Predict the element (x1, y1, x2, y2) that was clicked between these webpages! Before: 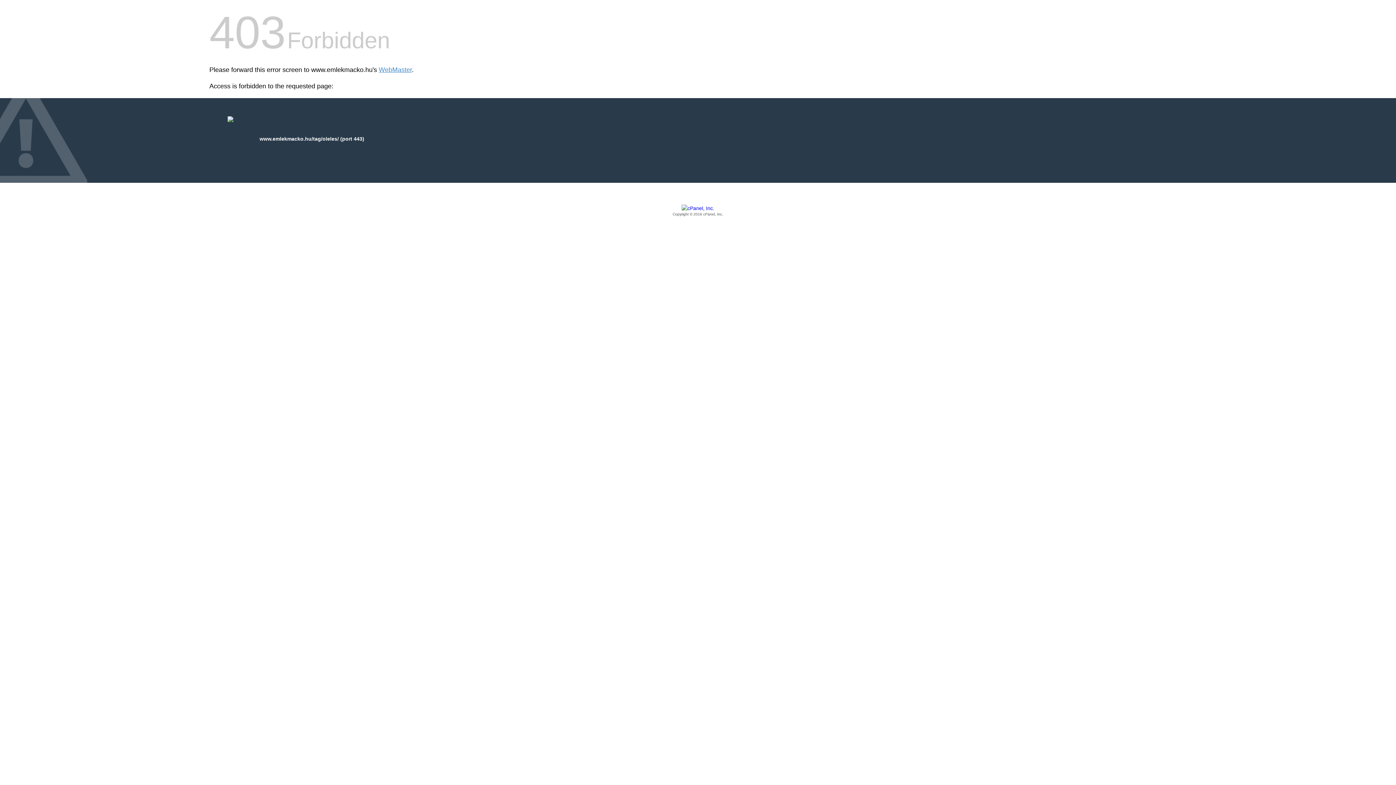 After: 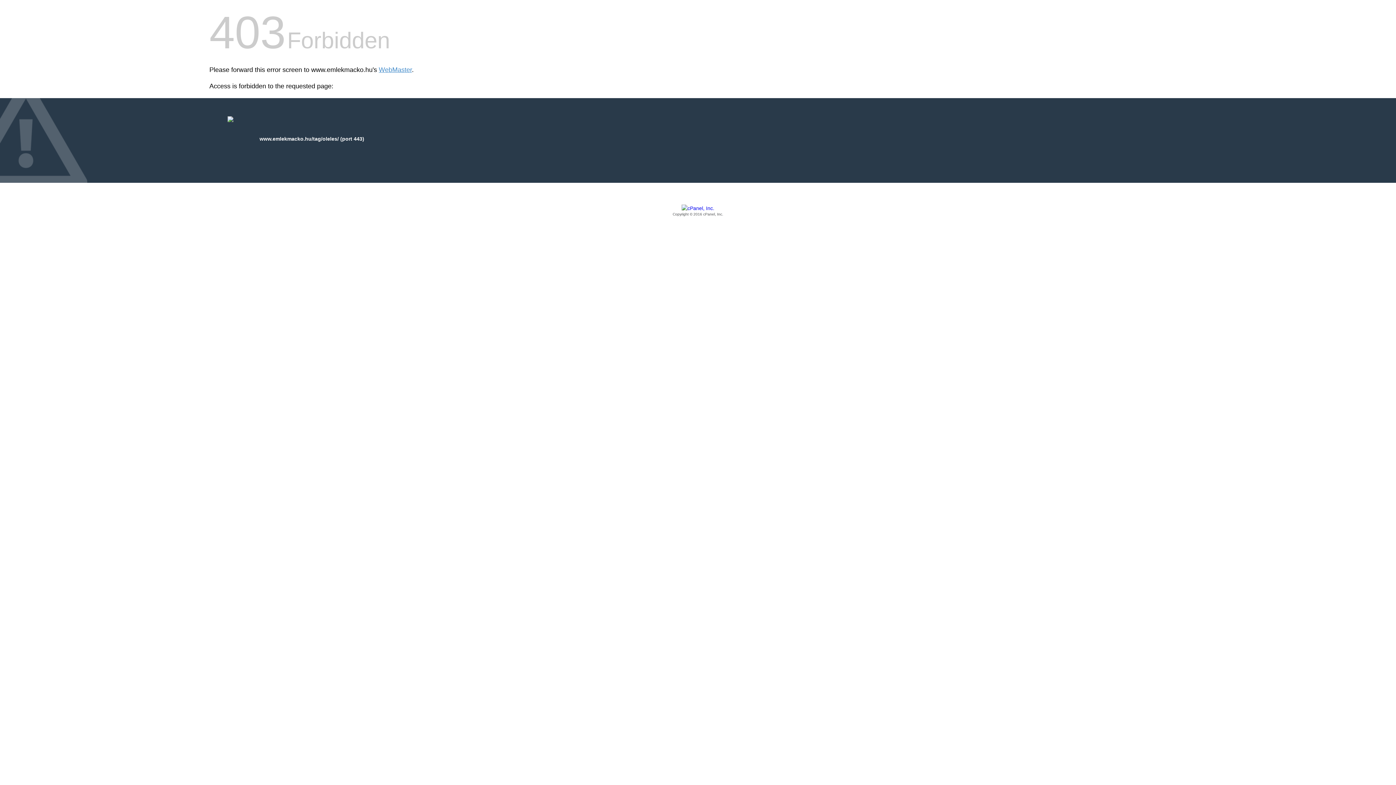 Action: label: Copyright © 2016 cPanel, Inc. bbox: (209, 205, 1186, 217)